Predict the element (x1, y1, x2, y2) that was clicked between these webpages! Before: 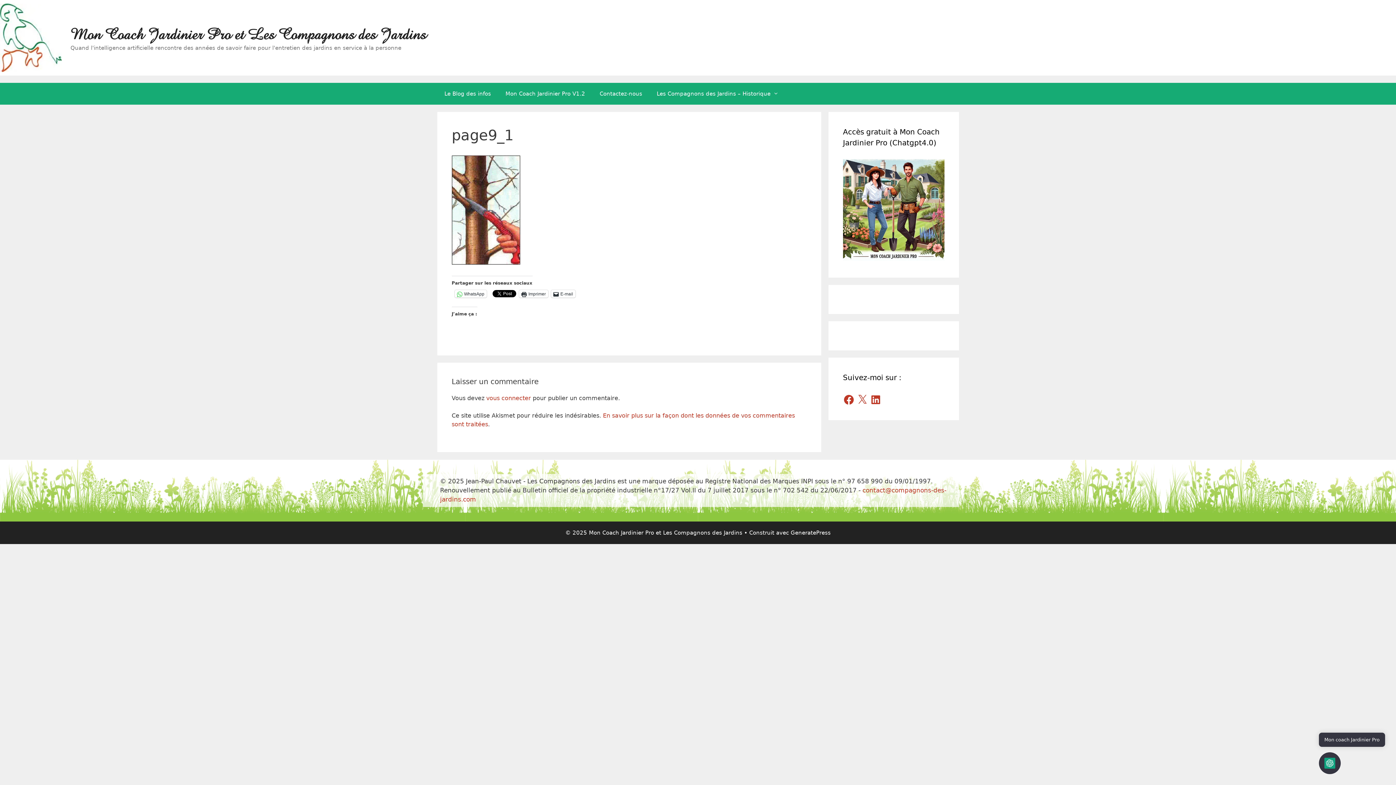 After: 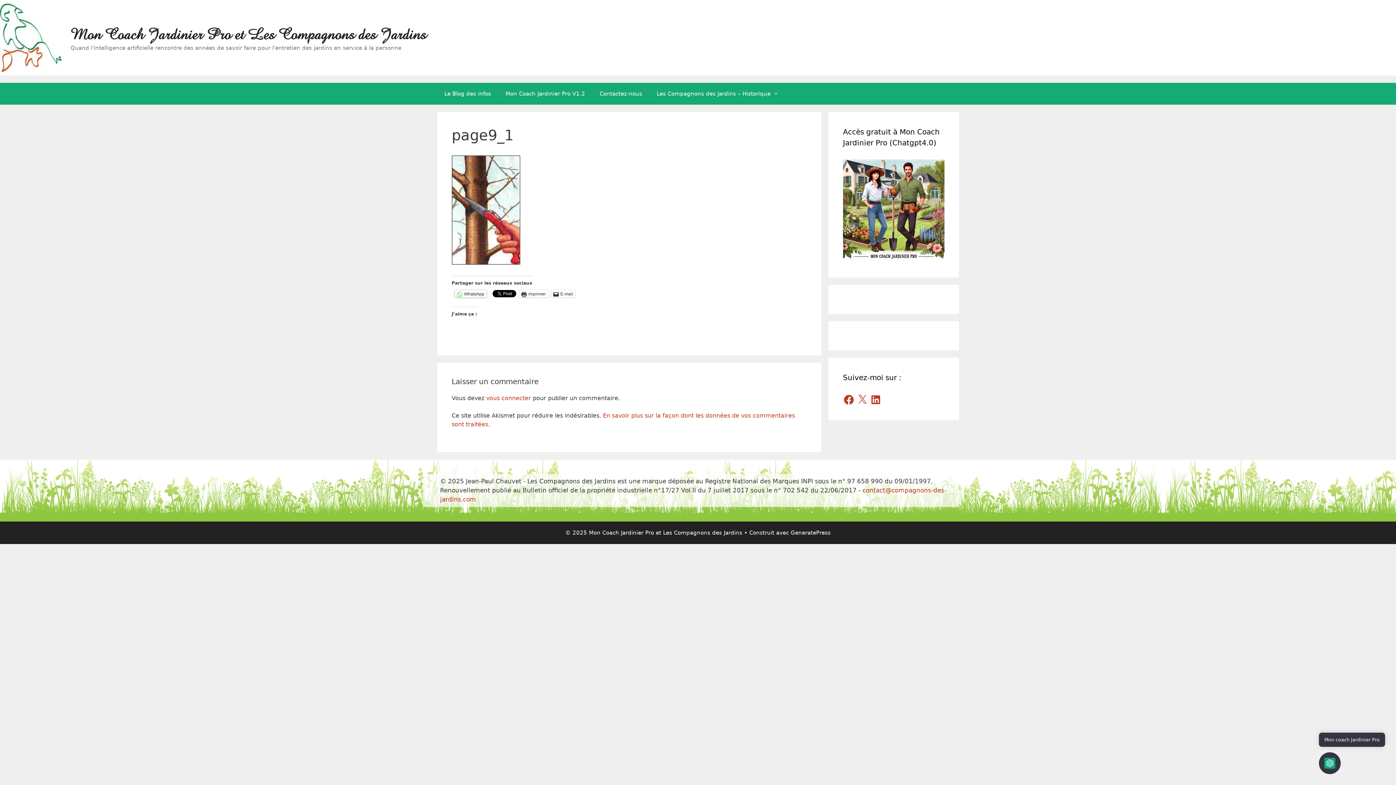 Action: bbox: (454, 290, 486, 297) label: WhatsApp